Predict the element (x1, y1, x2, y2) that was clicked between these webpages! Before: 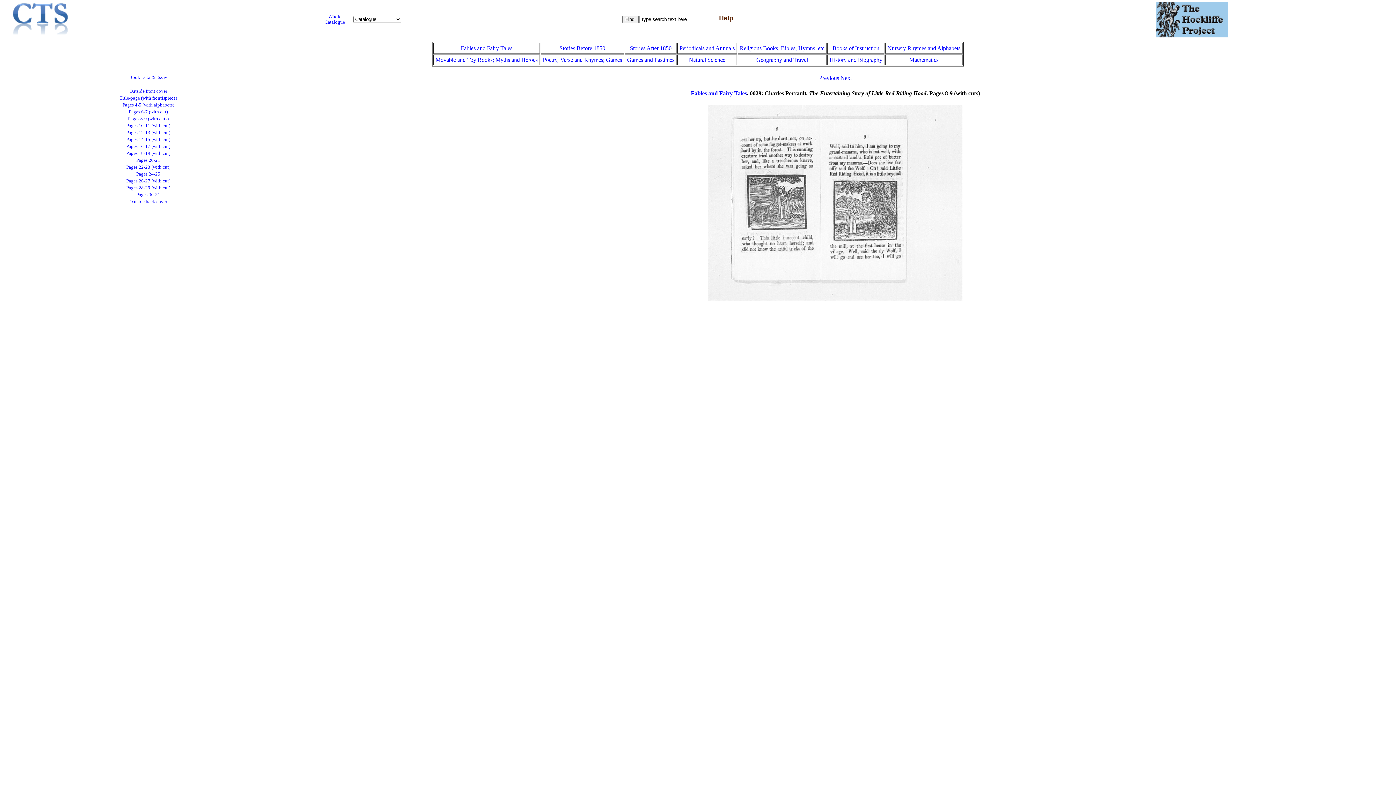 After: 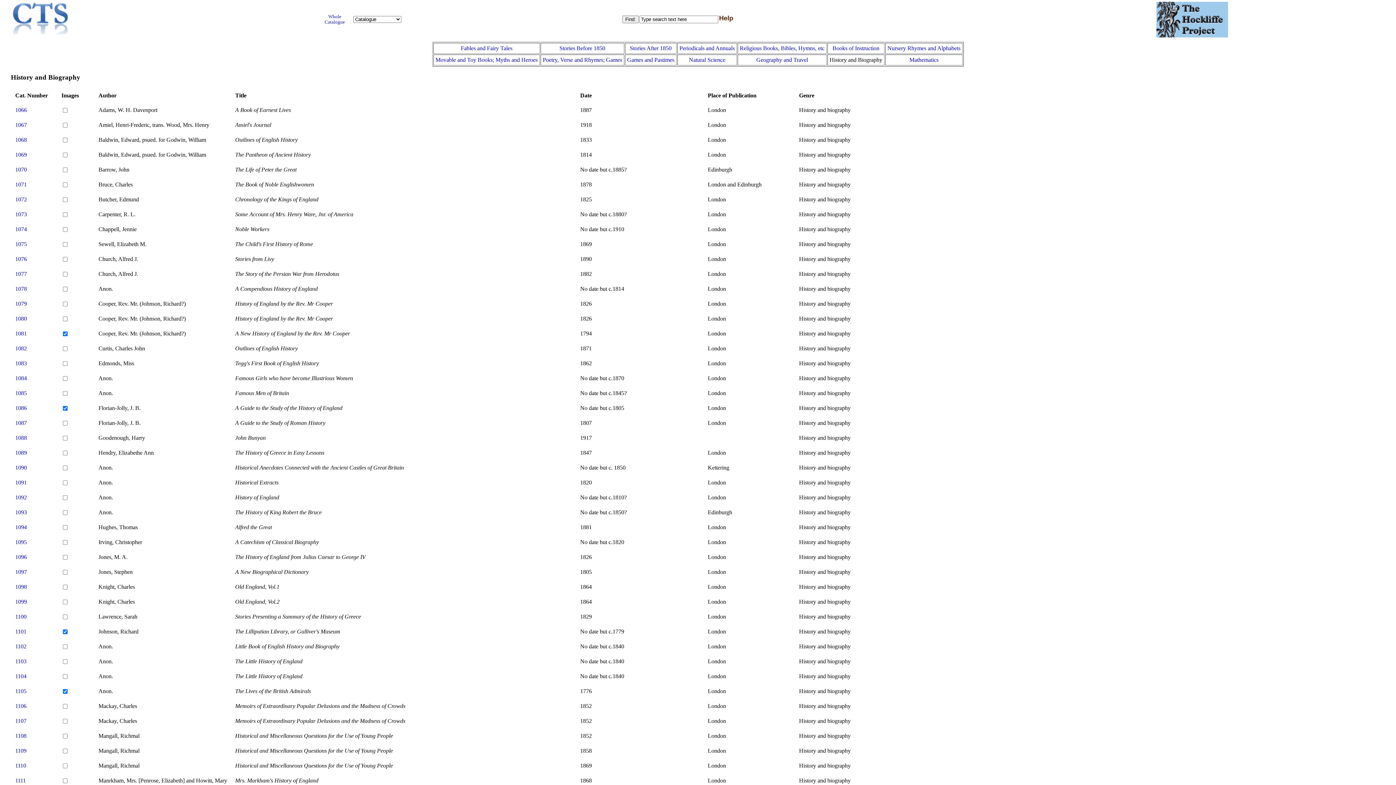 Action: bbox: (829, 56, 882, 62) label: History and Biography